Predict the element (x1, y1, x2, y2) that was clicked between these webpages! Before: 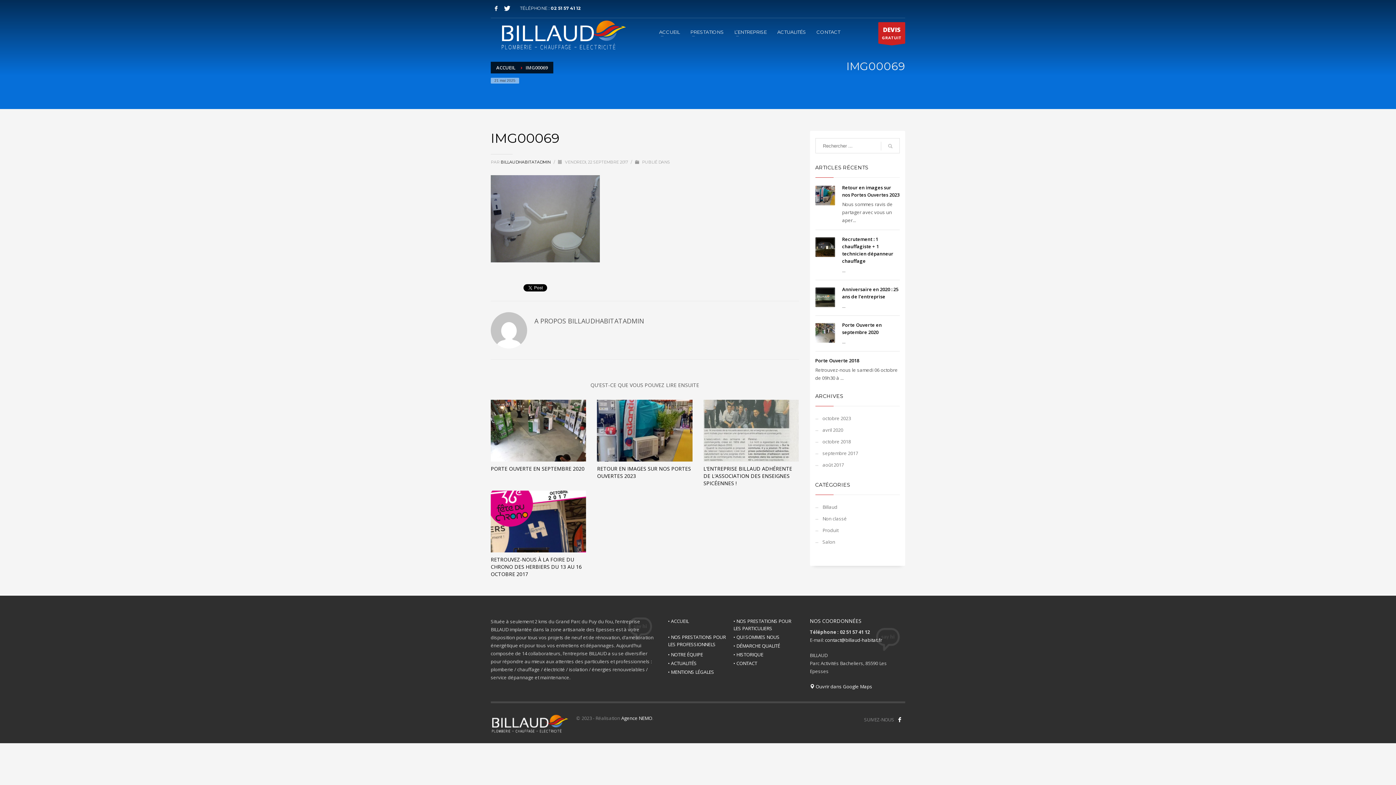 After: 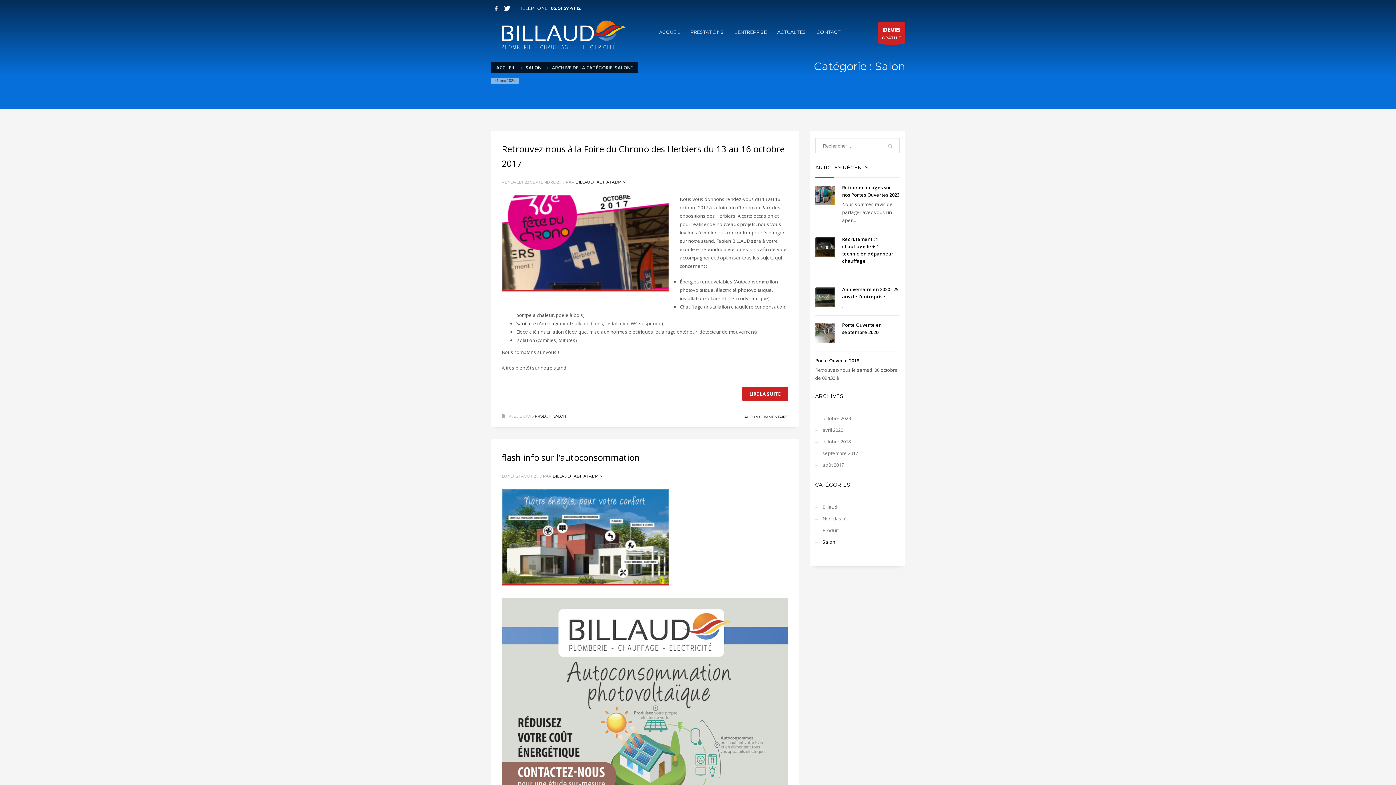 Action: label: Salon bbox: (815, 536, 900, 548)